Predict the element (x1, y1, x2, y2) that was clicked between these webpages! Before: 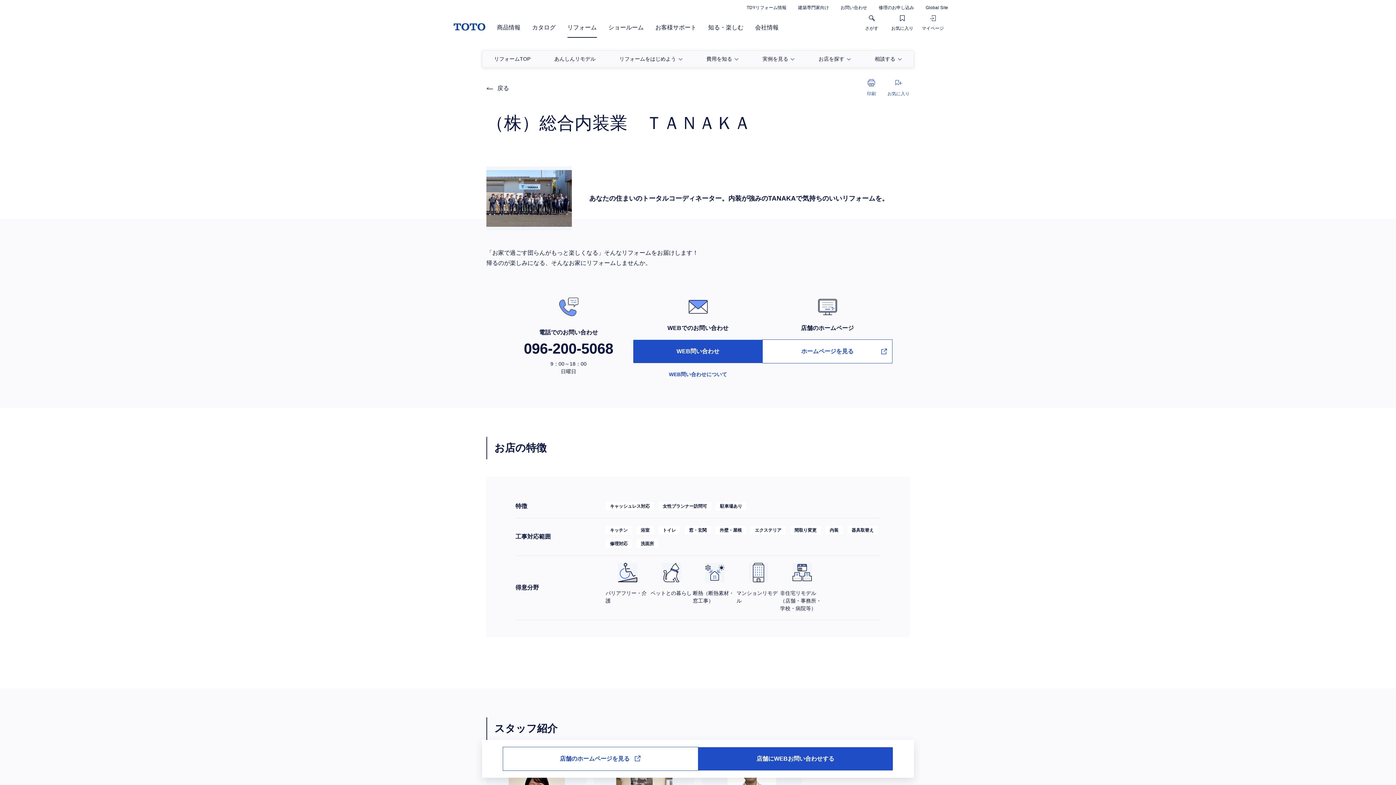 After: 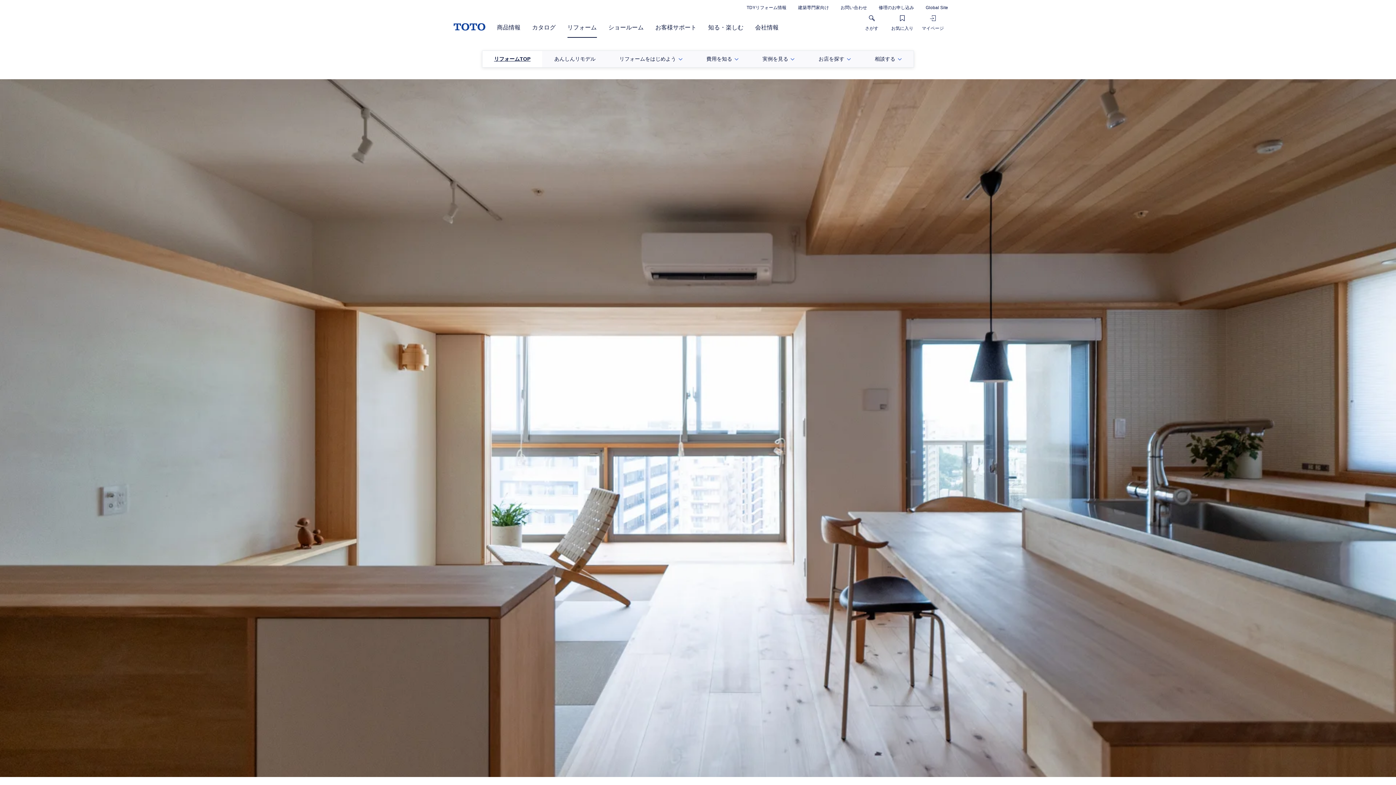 Action: bbox: (482, 50, 542, 67) label: リフォームTOP